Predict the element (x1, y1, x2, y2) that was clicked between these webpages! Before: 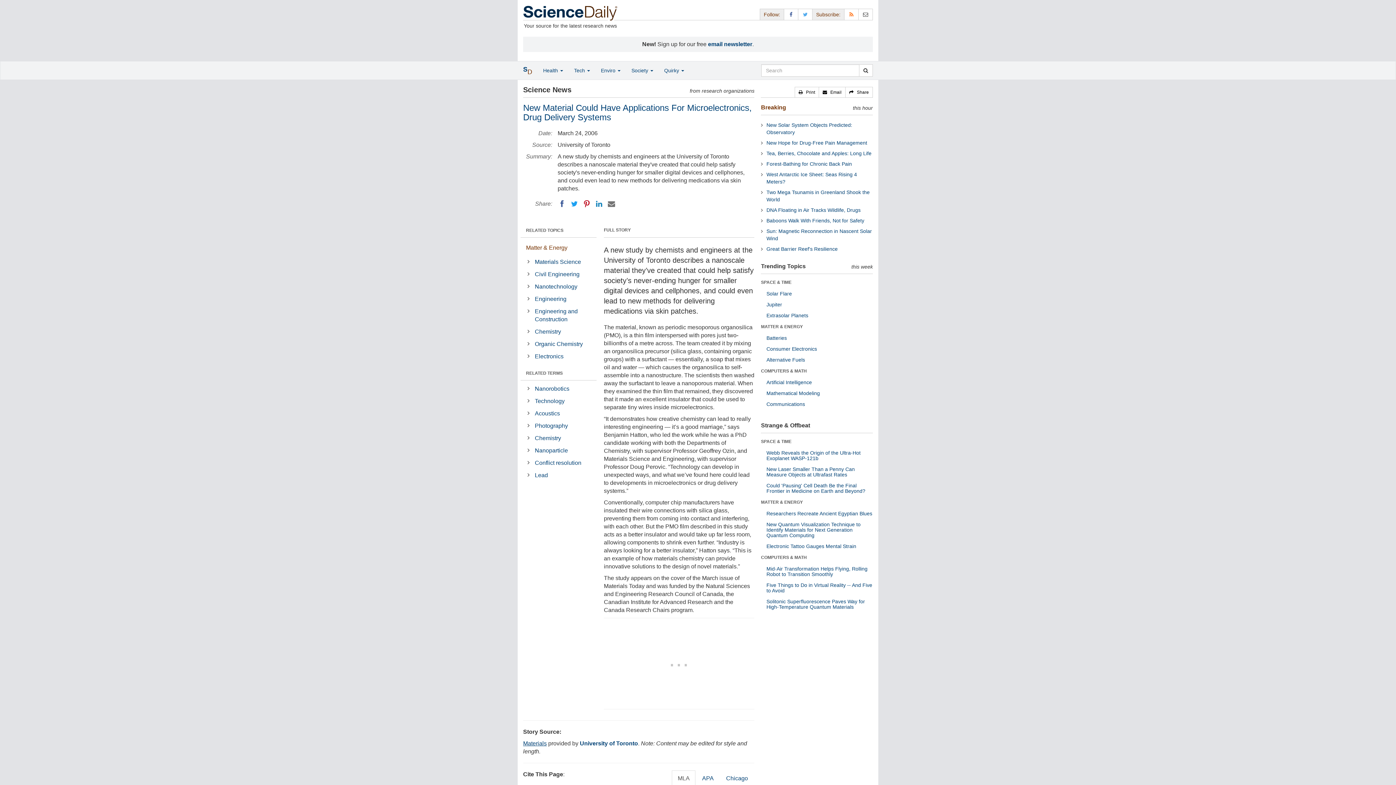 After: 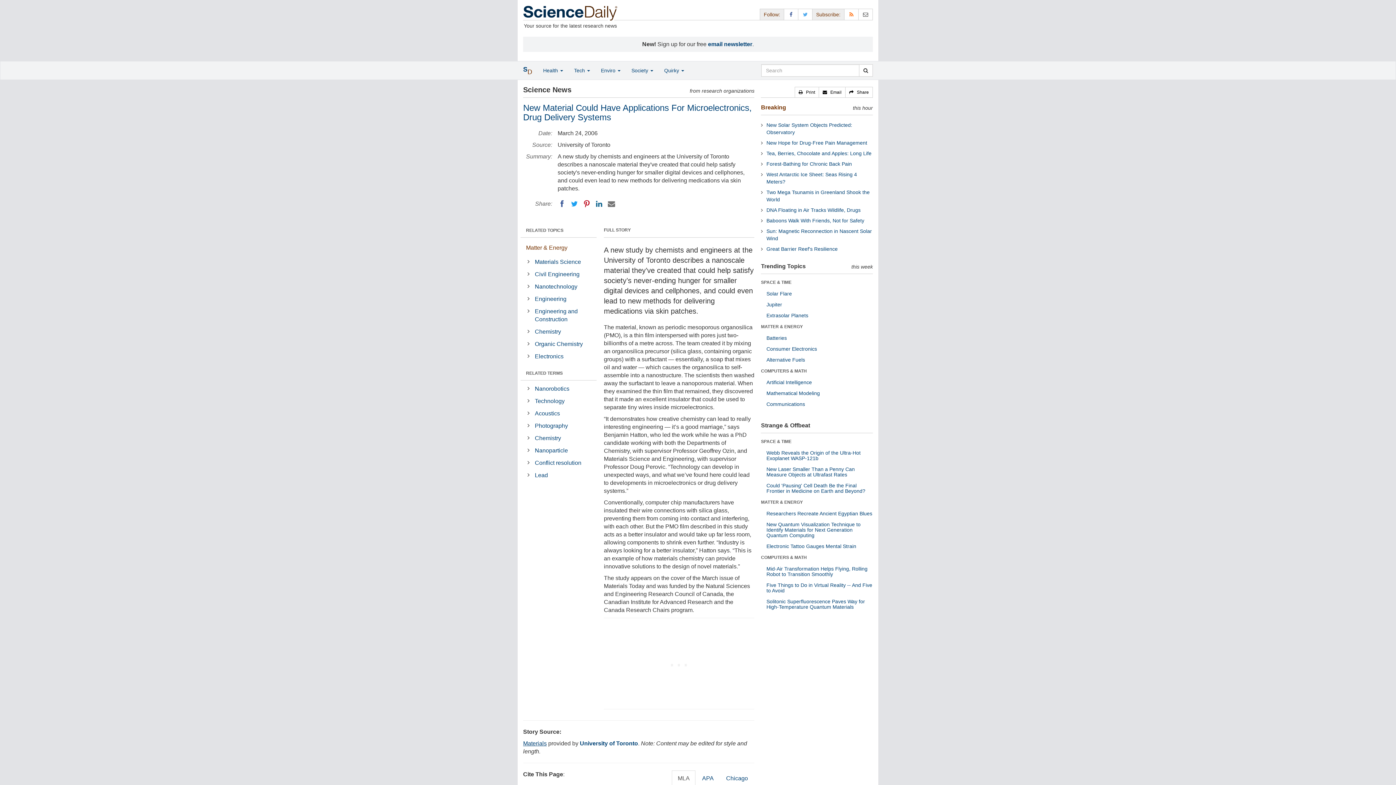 Action: label: LinkedIN bbox: (594, 199, 603, 208)